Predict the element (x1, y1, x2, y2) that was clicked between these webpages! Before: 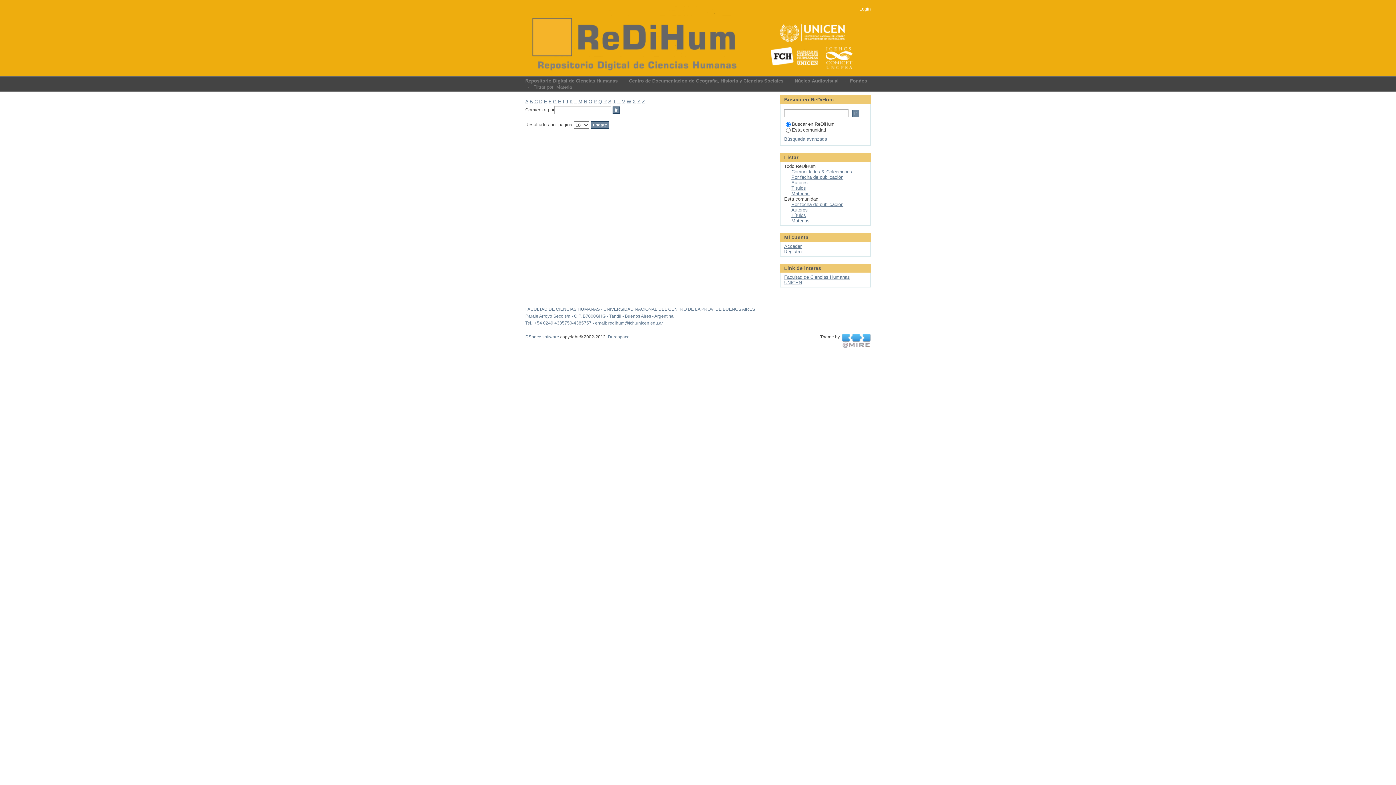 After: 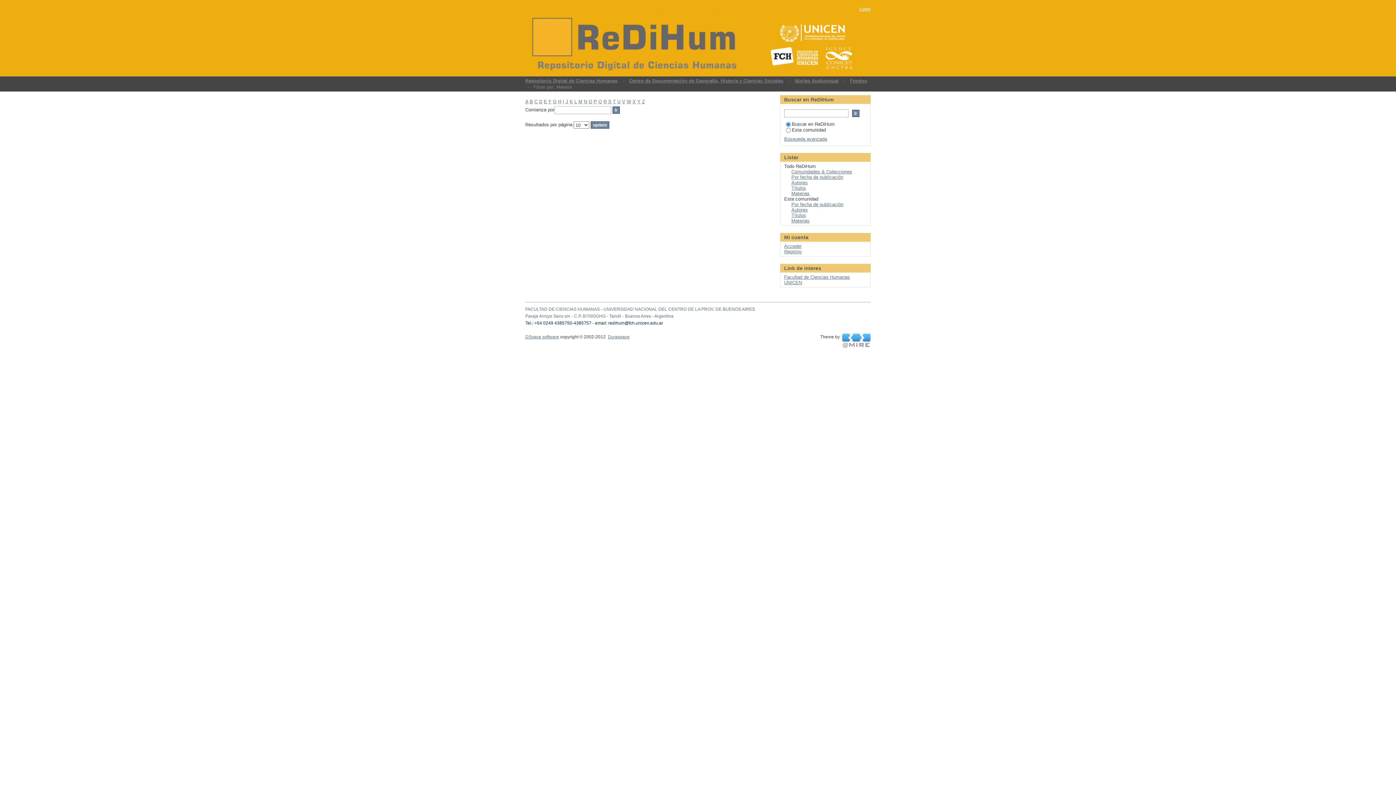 Action: bbox: (525, 320, 663, 325) label: Tel.: +54 0249 4385750-4385757 - email: redihum@fch.unicen.edu.ar